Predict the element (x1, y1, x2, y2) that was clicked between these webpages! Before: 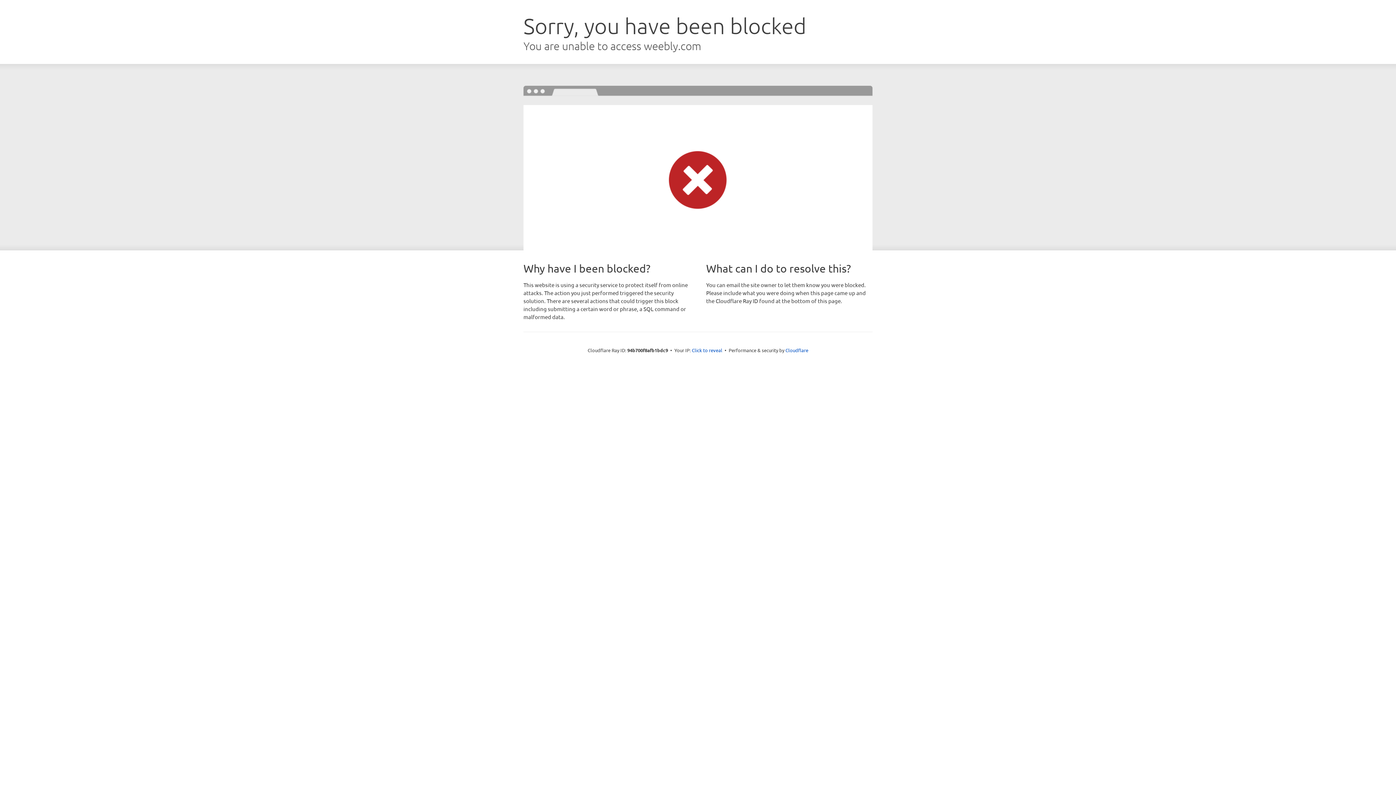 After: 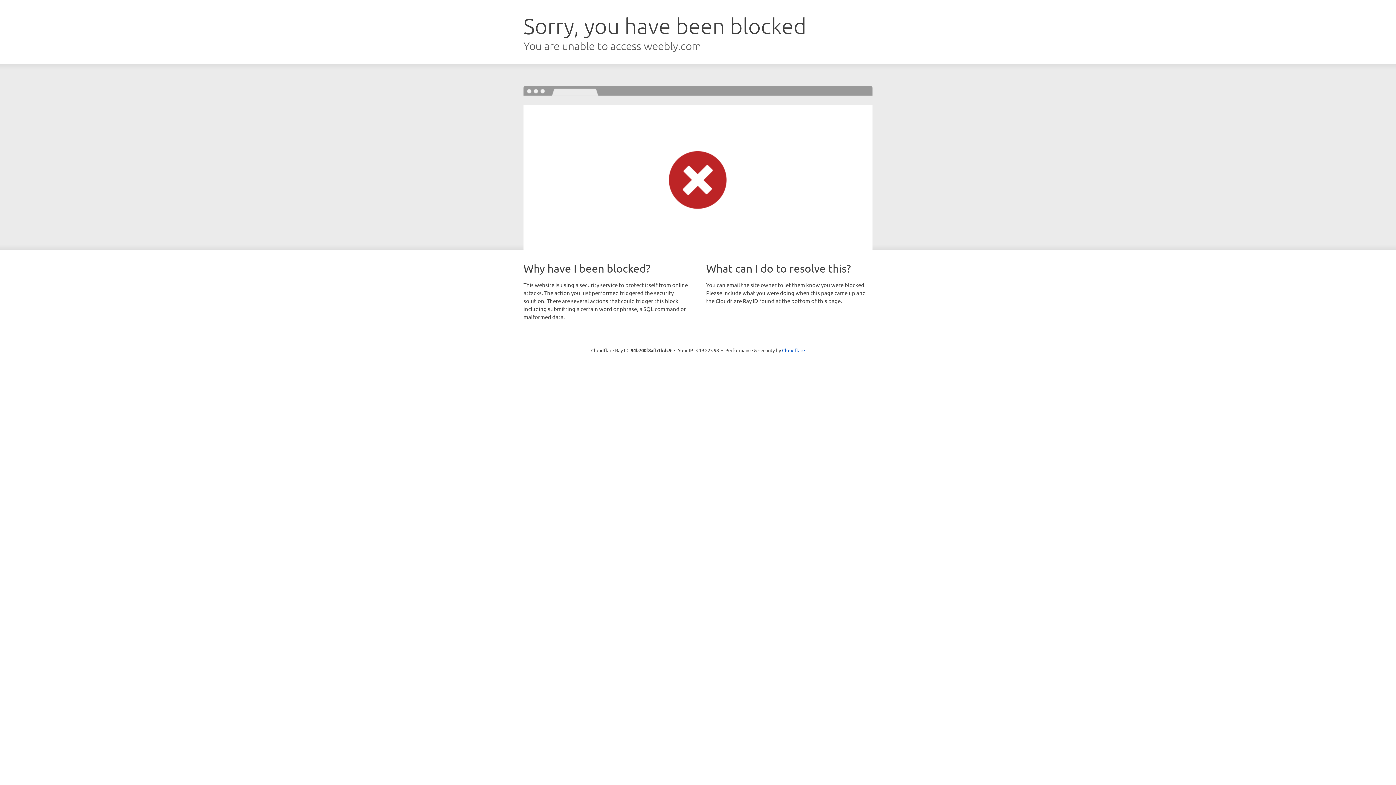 Action: label: Click to reveal bbox: (692, 346, 722, 353)